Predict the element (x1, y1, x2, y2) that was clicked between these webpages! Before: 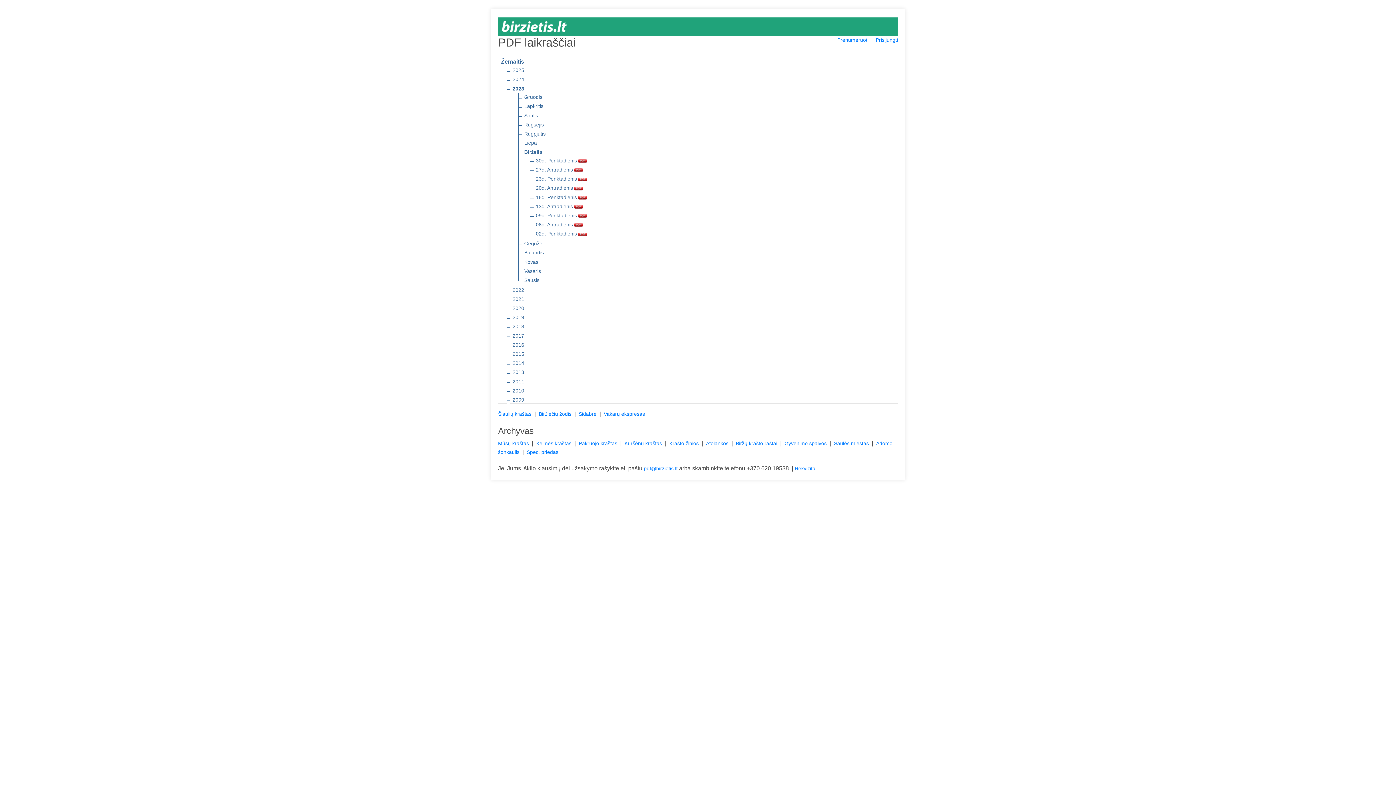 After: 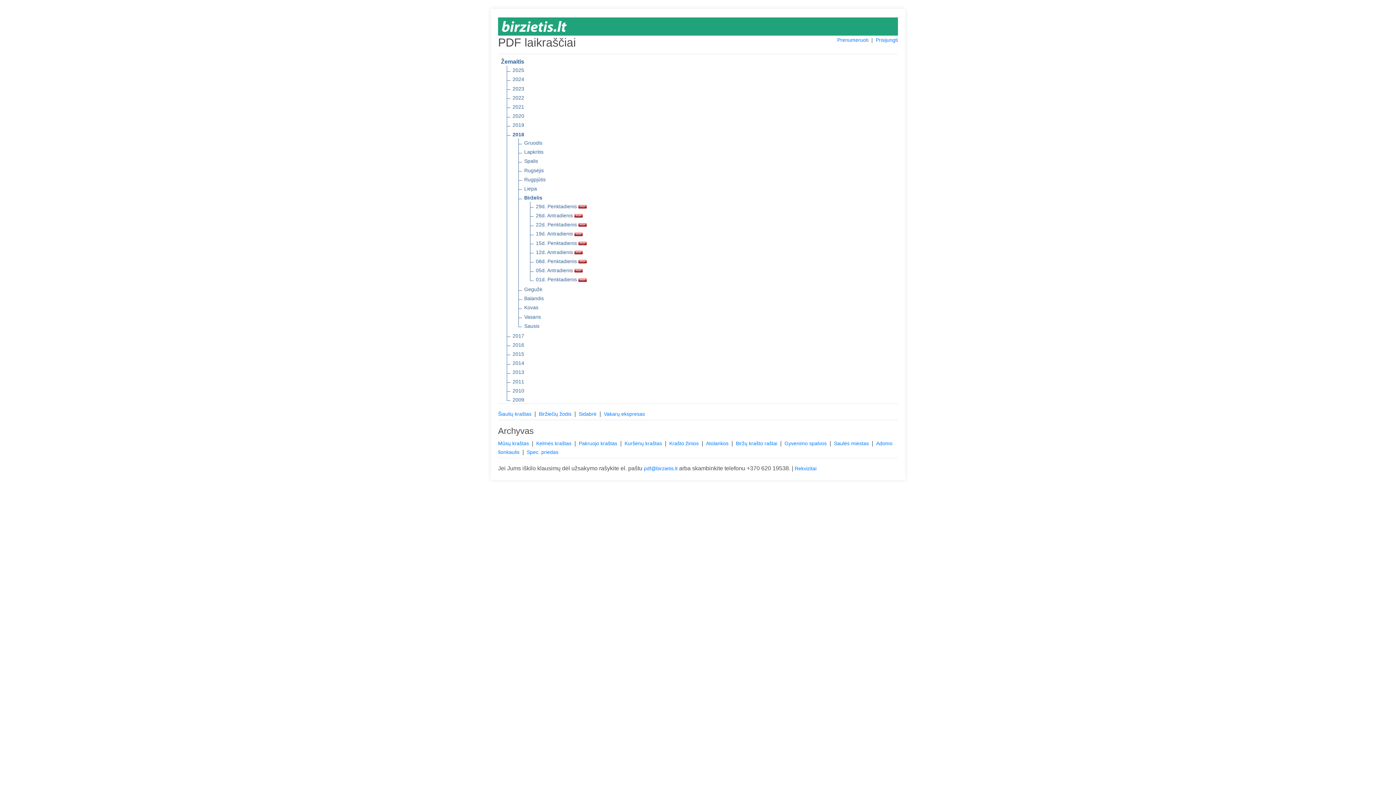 Action: bbox: (512, 322, 524, 330) label: 2018